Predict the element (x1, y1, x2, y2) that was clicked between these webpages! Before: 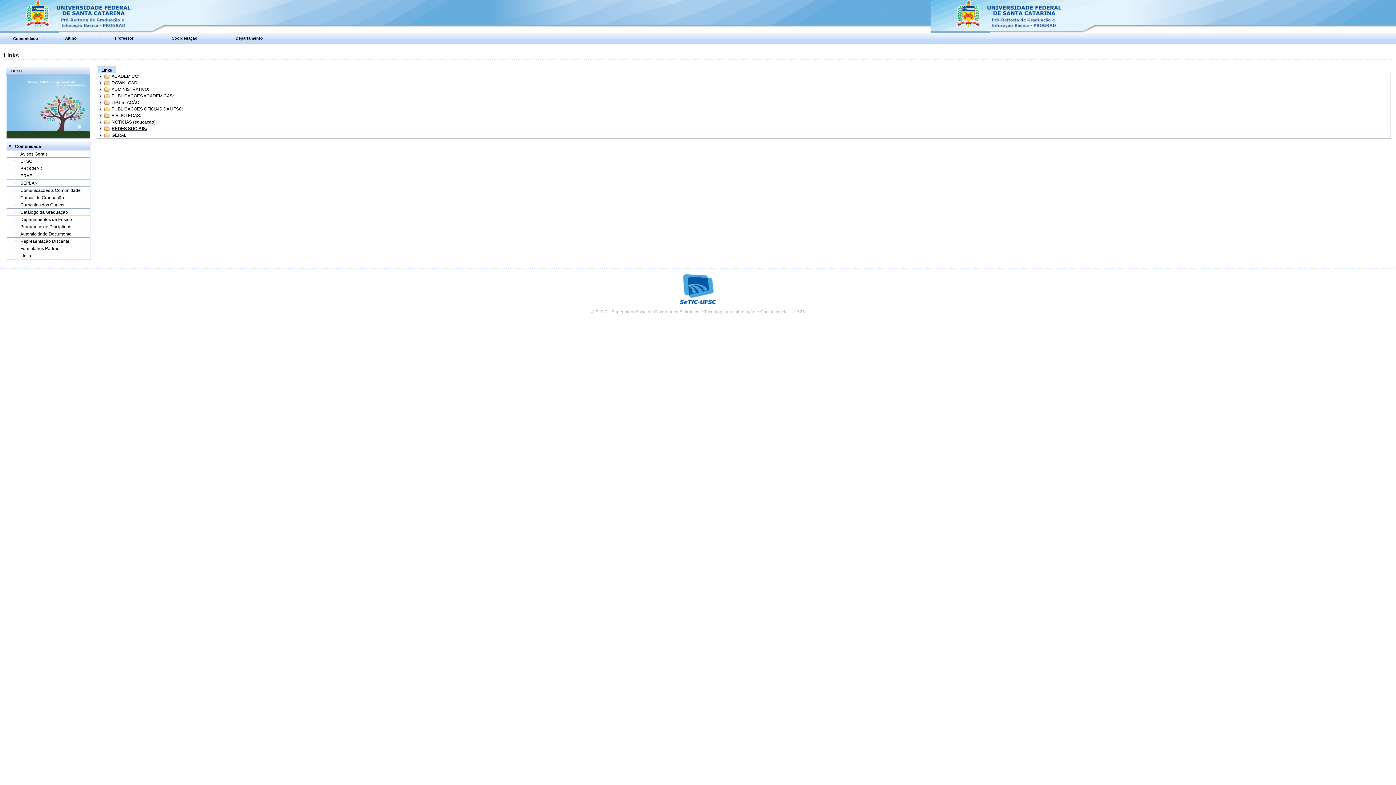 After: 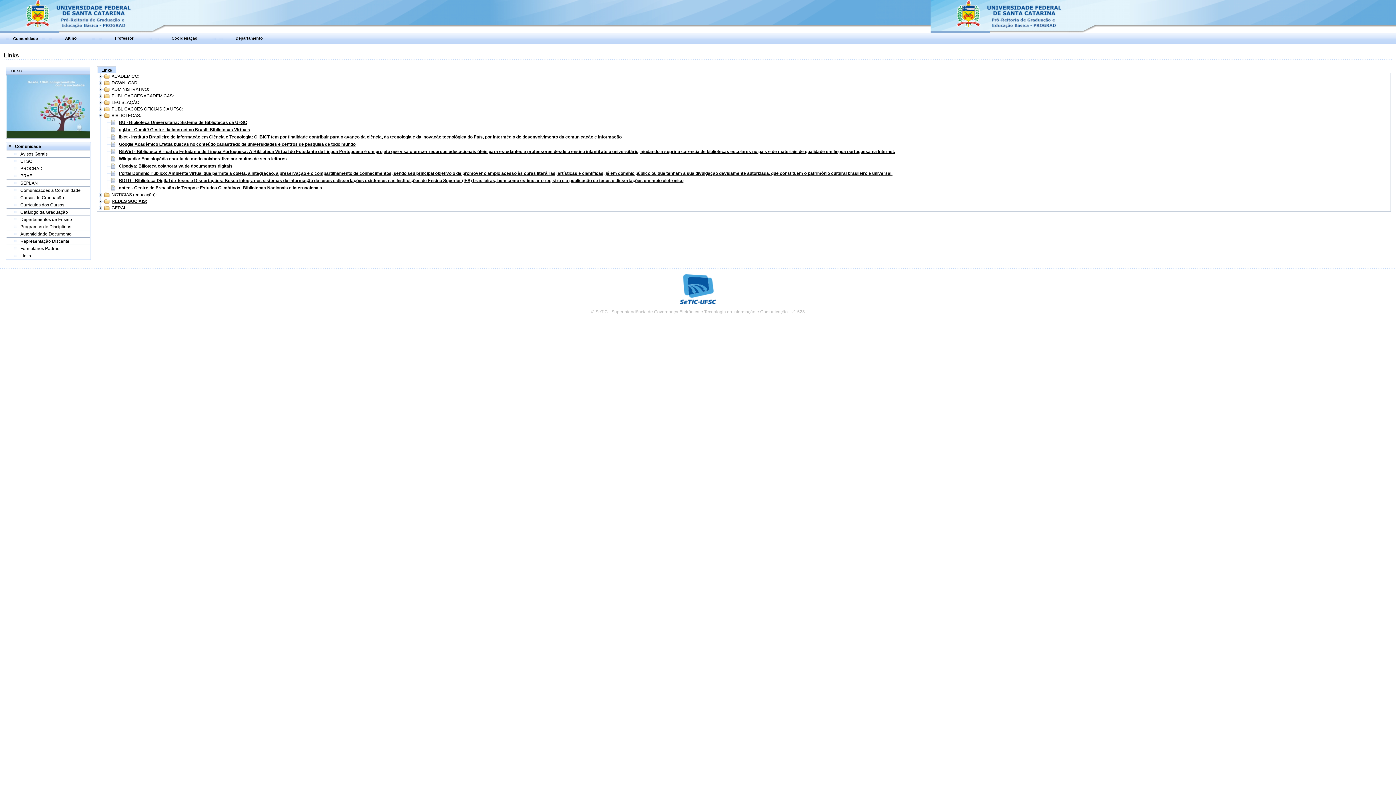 Action: bbox: (97, 112, 103, 118)